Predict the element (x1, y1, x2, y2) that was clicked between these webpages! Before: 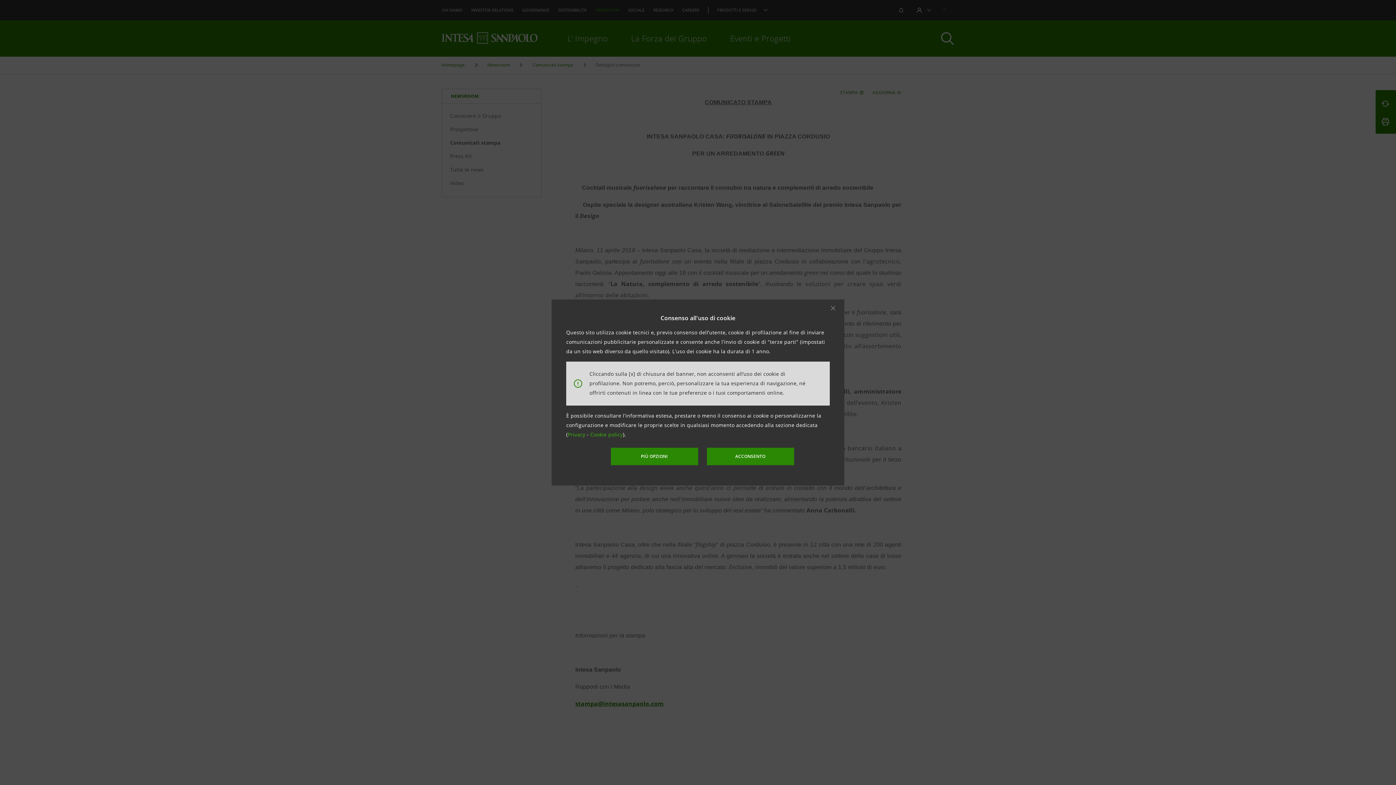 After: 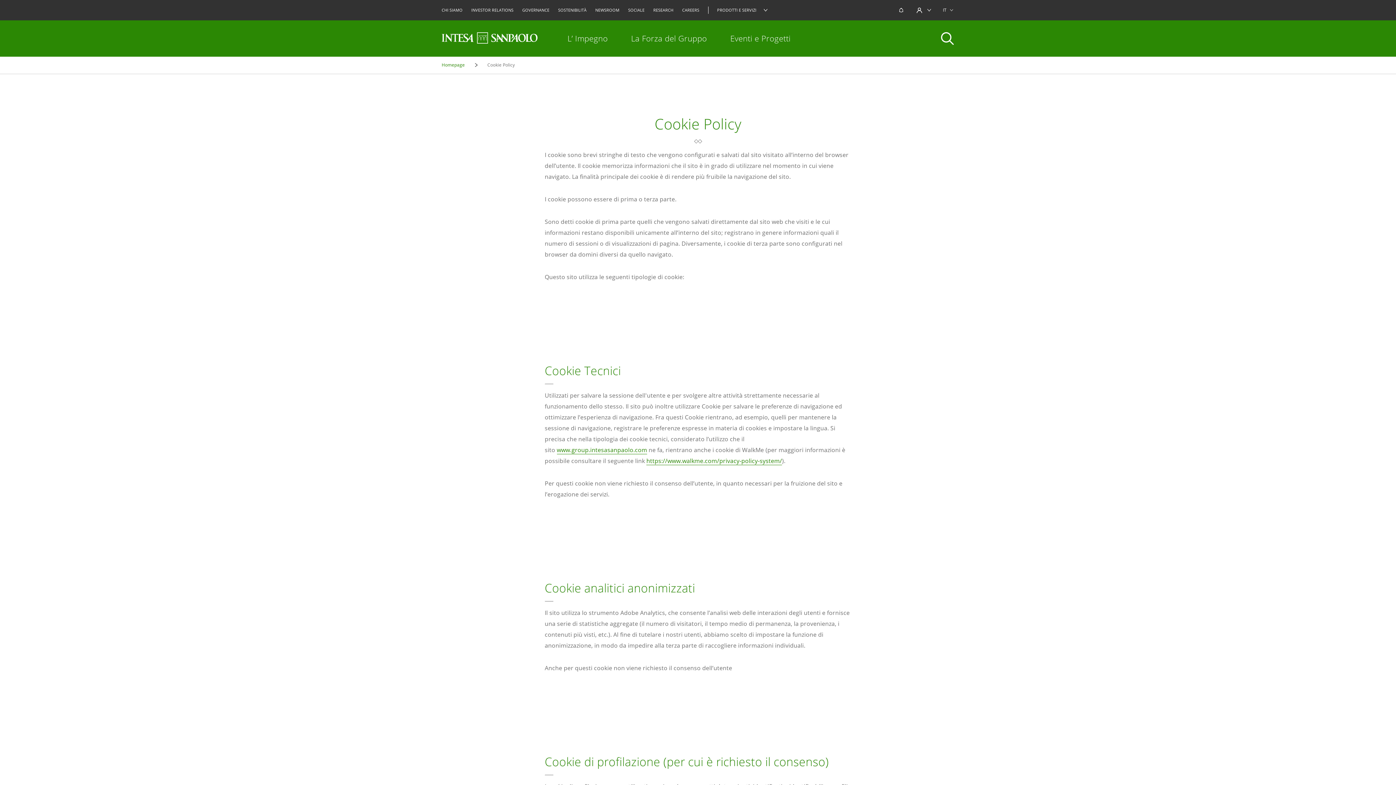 Action: bbox: (590, 431, 623, 438) label: Cookie policy